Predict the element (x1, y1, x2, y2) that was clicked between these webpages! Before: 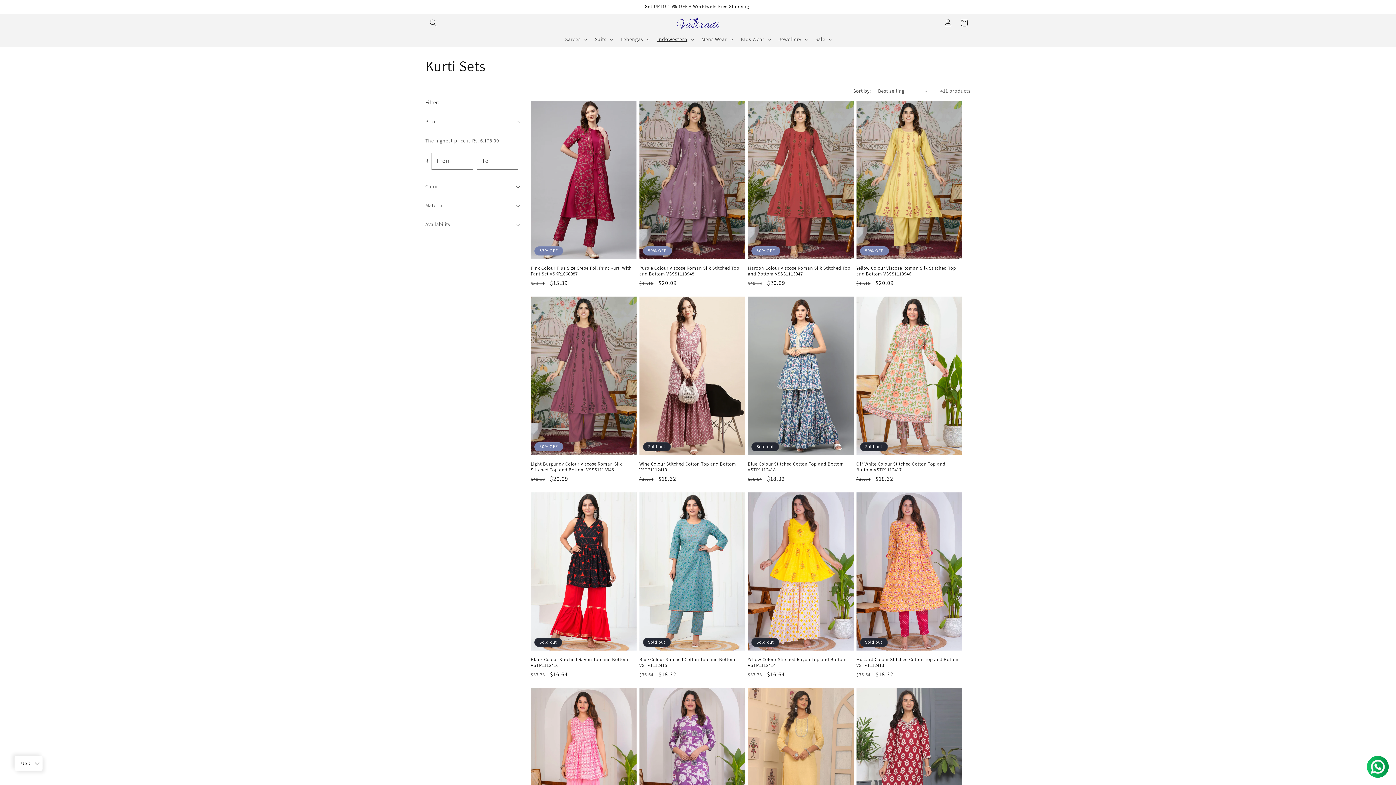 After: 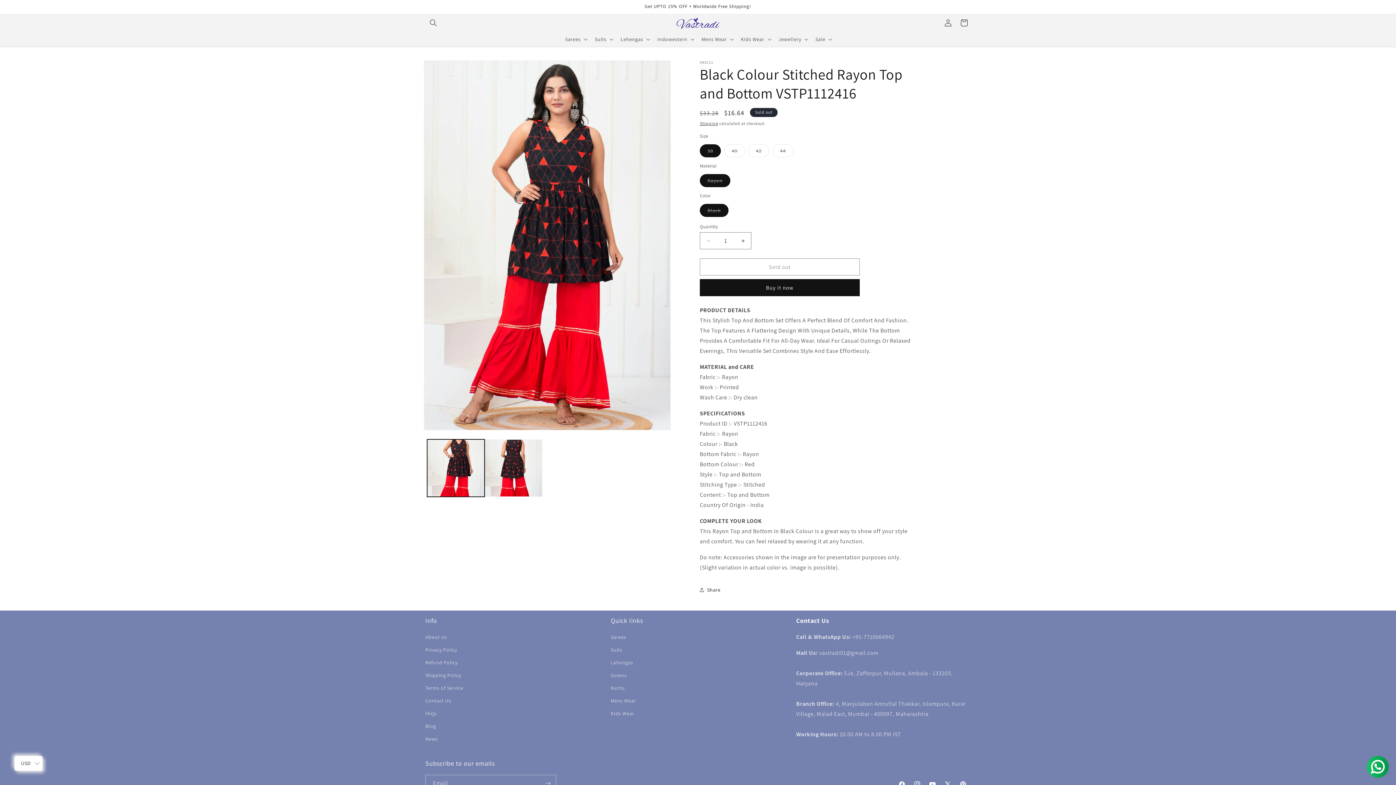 Action: bbox: (530, 657, 636, 668) label: Black Colour Stitched Rayon Top and Bottom VSTP1112416